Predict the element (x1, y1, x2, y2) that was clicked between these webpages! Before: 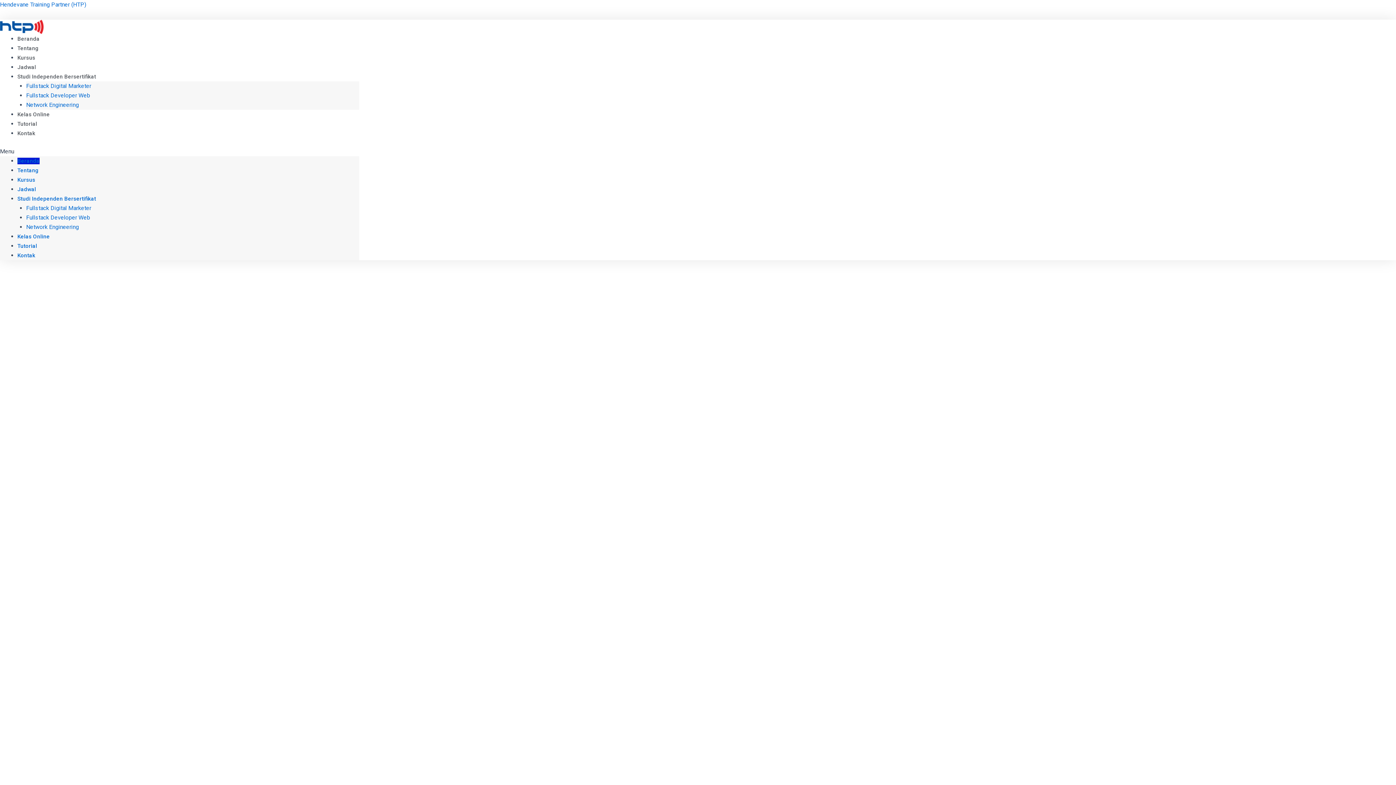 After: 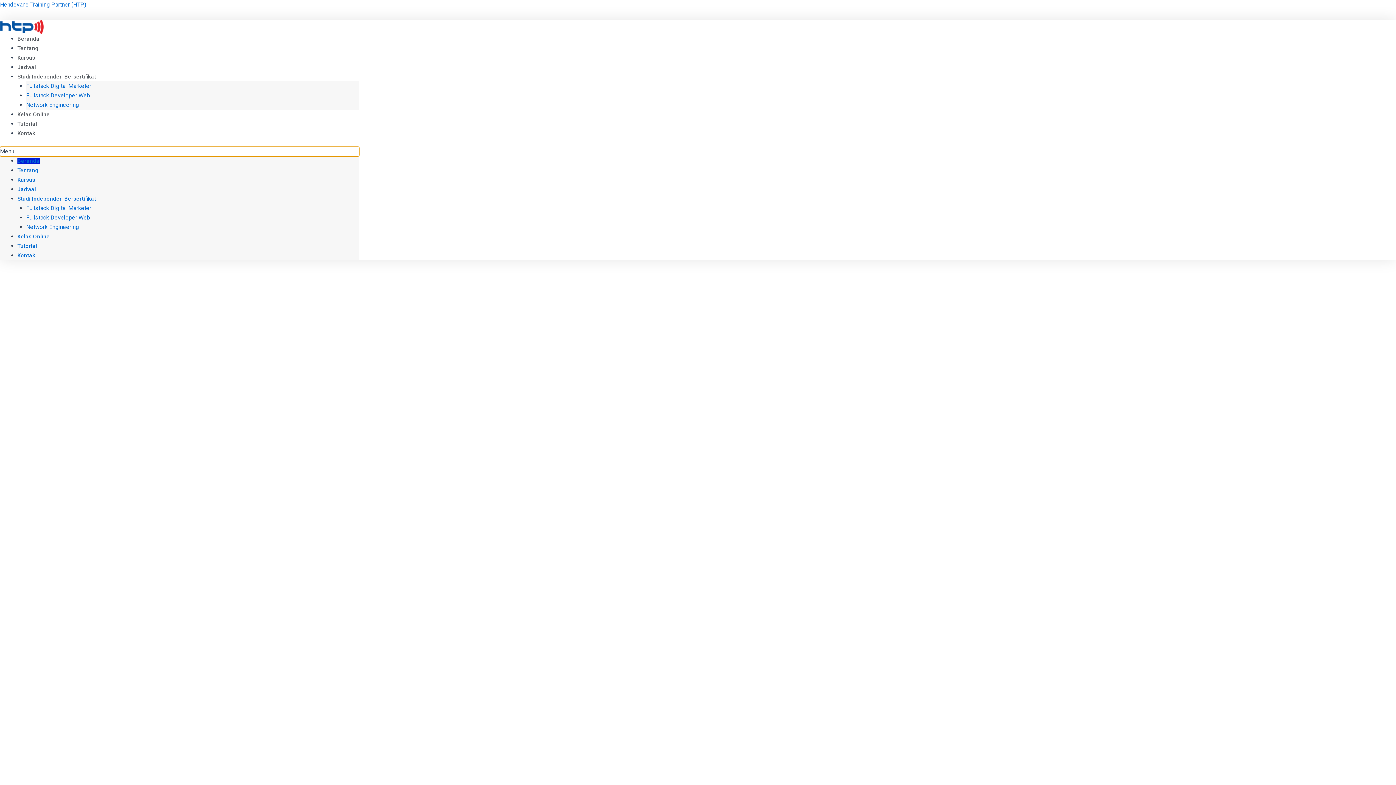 Action: bbox: (0, 146, 359, 156) label: Menu Toggle